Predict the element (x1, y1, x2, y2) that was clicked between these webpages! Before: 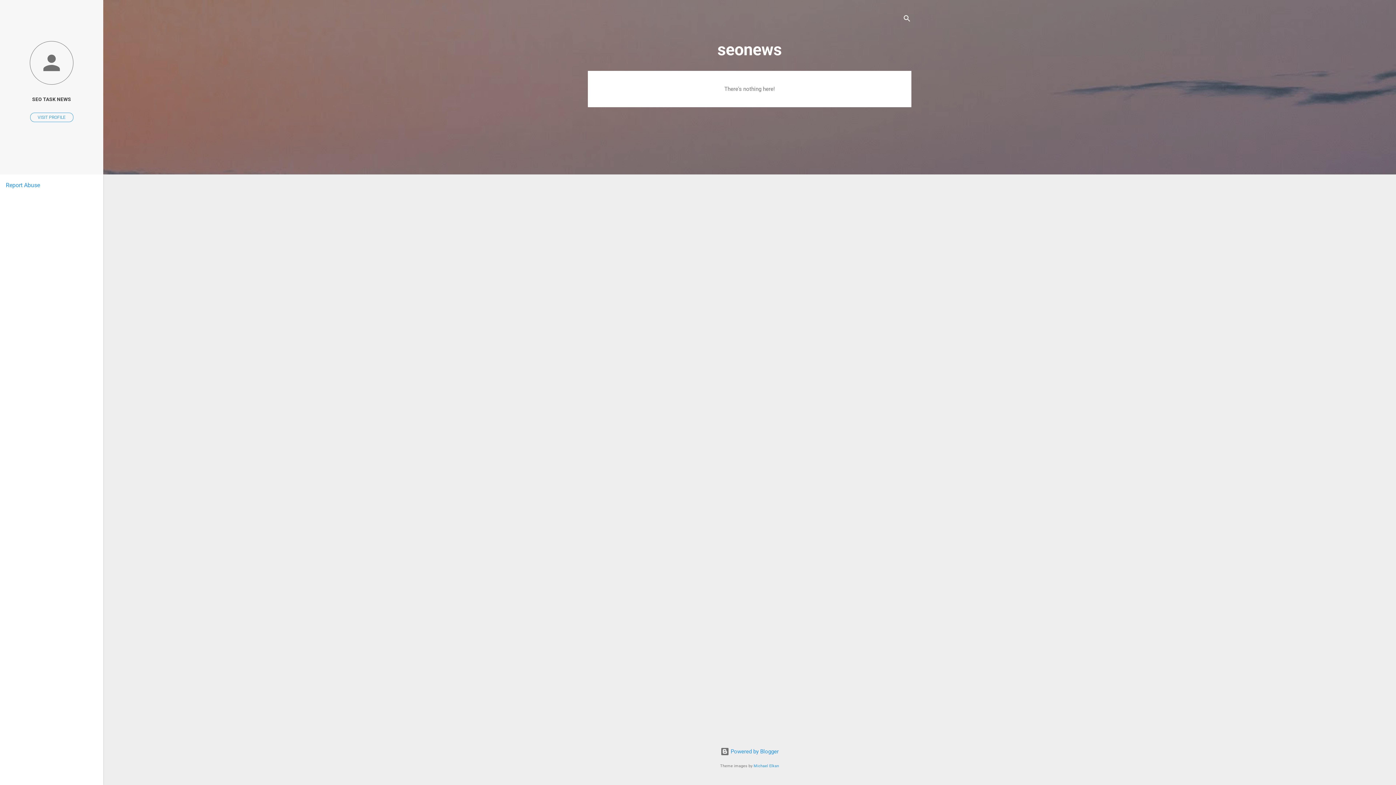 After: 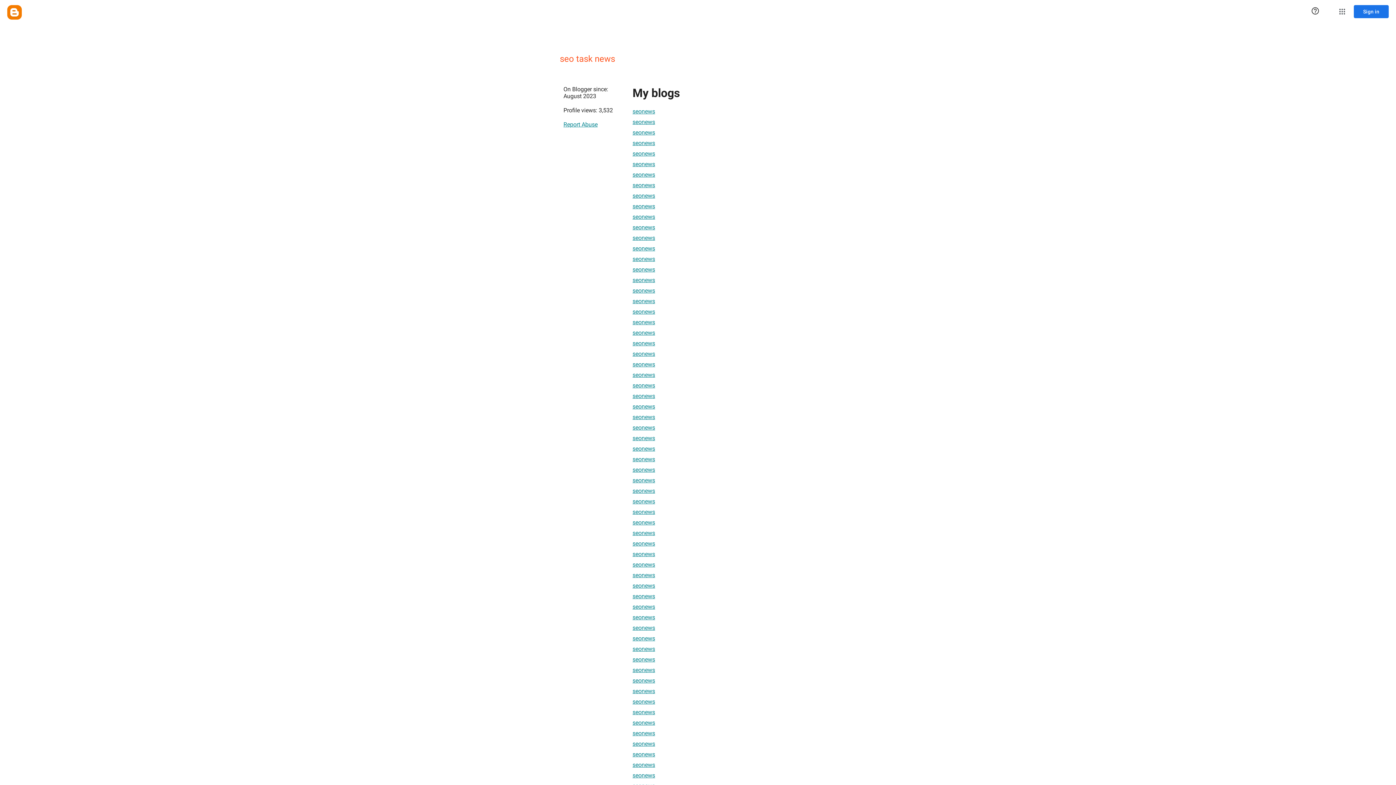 Action: label: VISIT PROFILE bbox: (30, 112, 73, 122)